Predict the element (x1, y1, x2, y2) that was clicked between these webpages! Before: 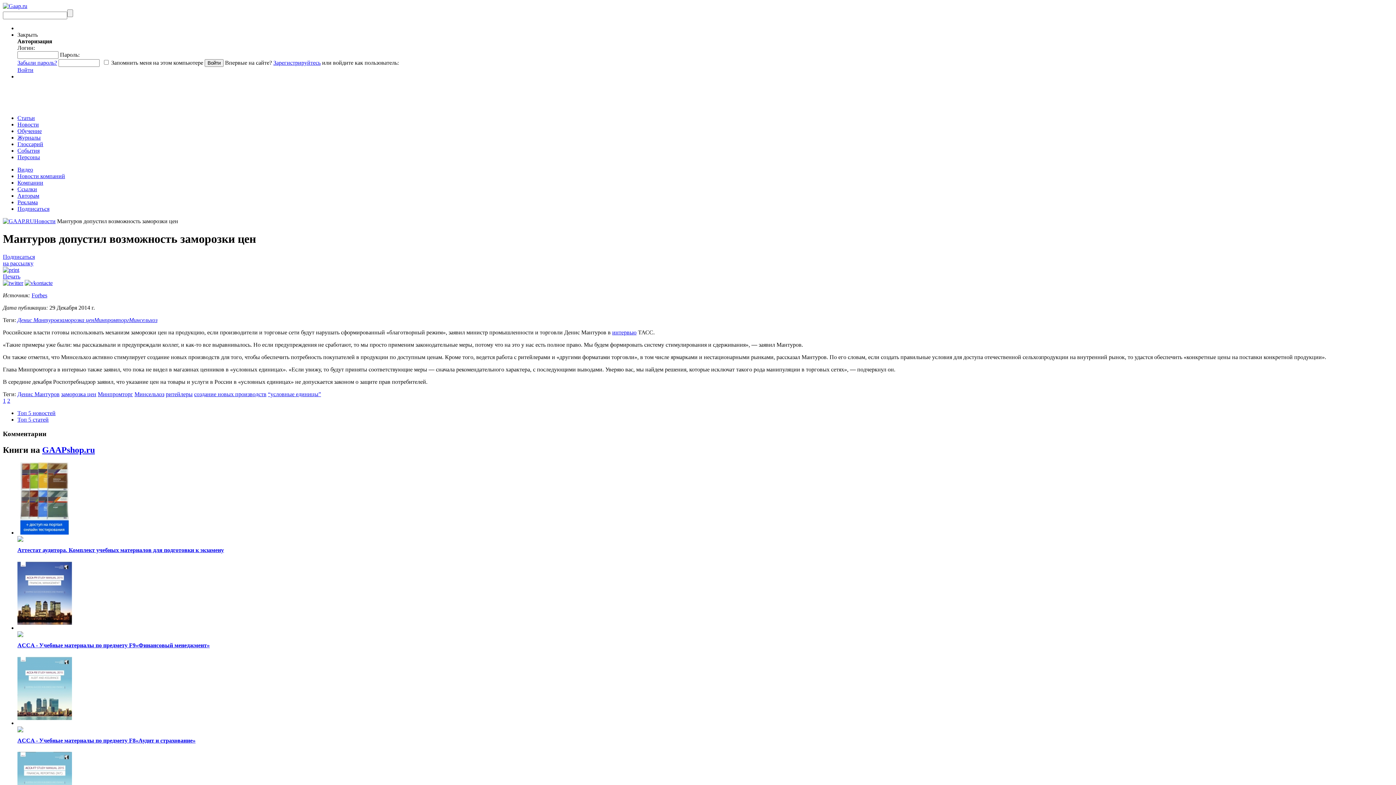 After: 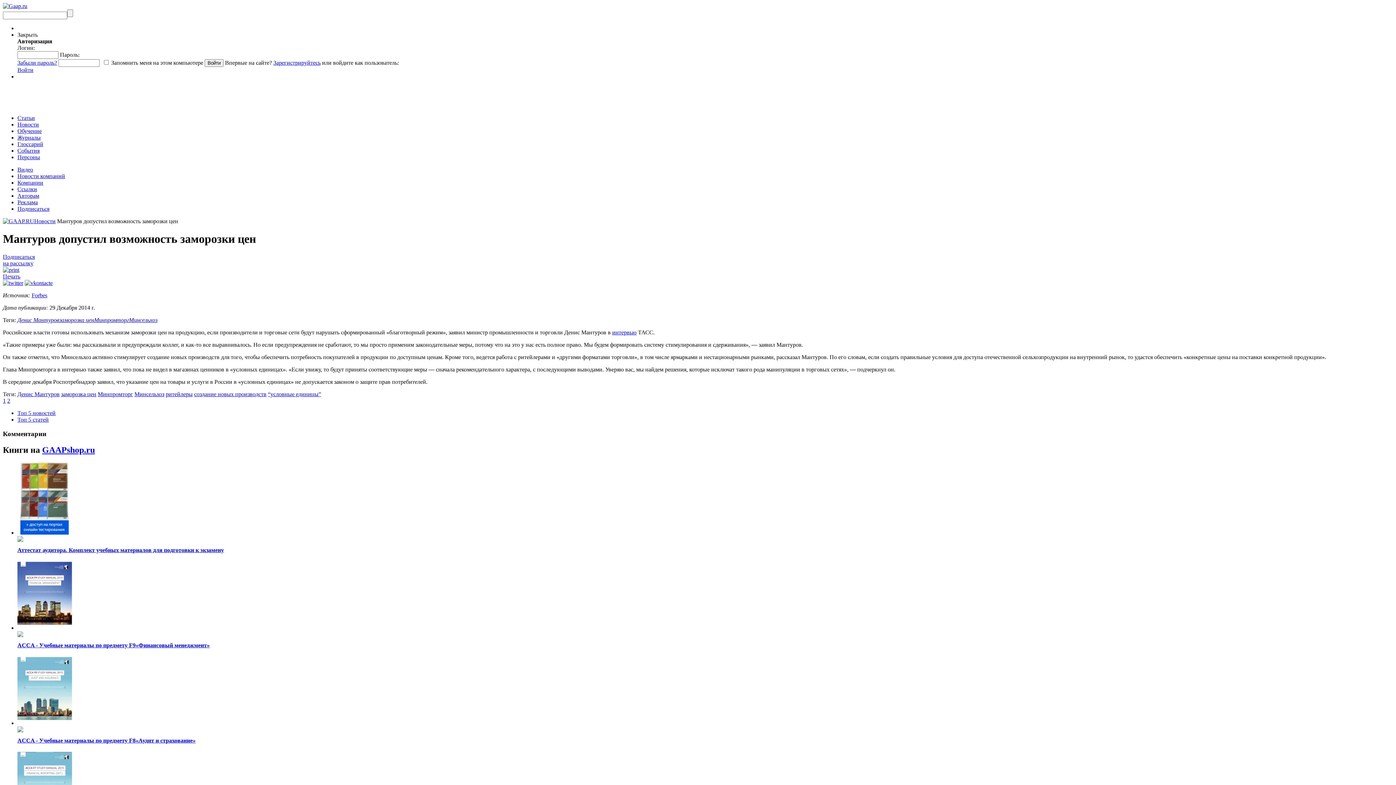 Action: bbox: (2, 266, 19, 273)